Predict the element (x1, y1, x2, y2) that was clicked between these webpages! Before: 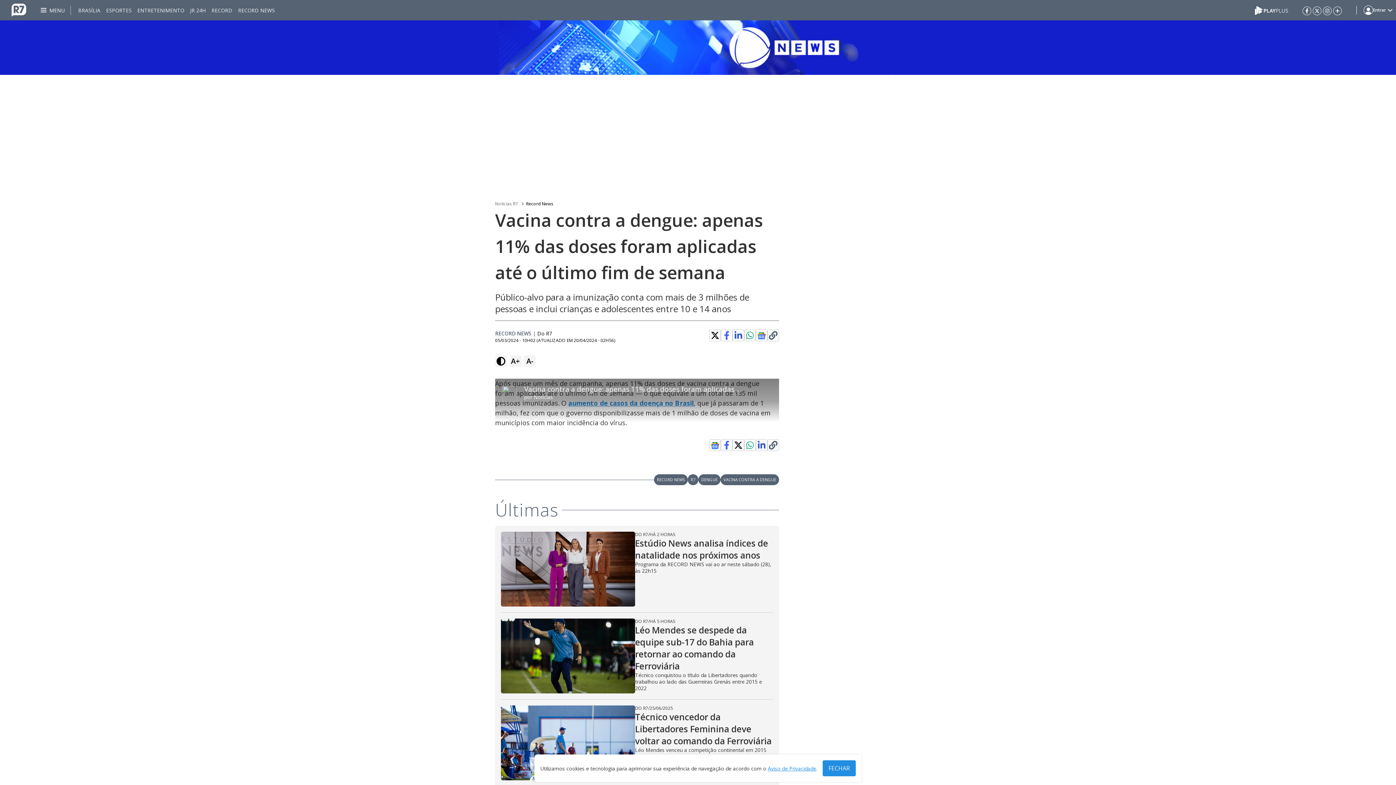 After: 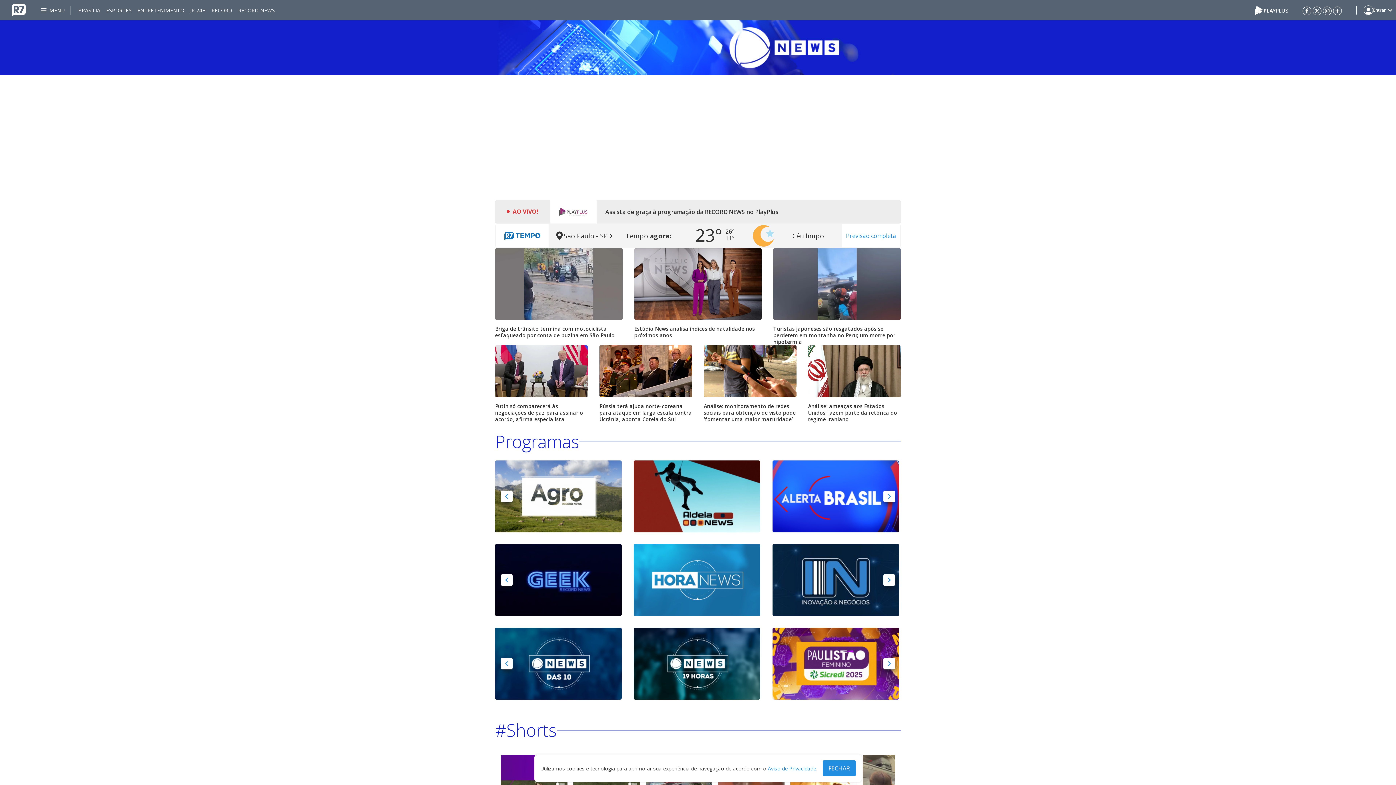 Action: bbox: (533, 393, 553, 400) label: Notícias